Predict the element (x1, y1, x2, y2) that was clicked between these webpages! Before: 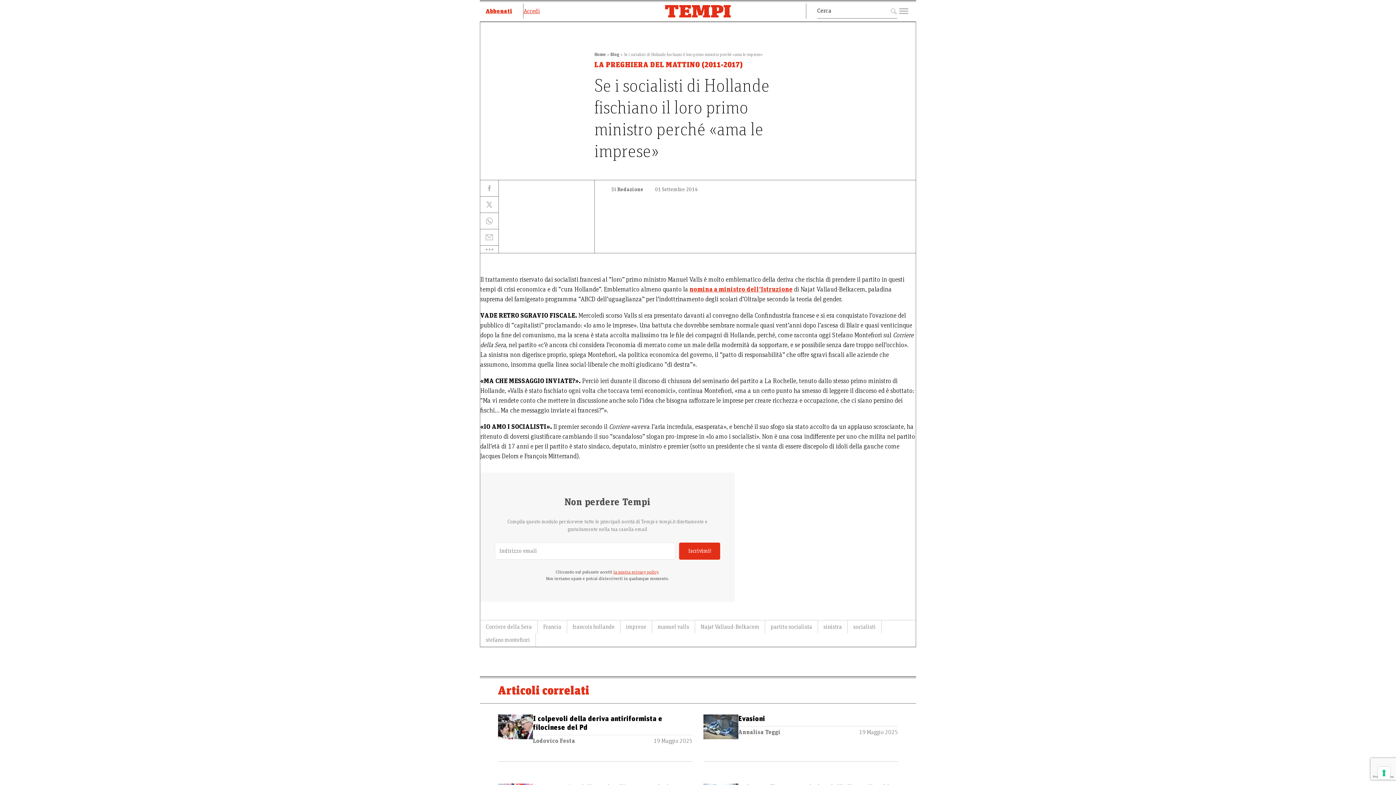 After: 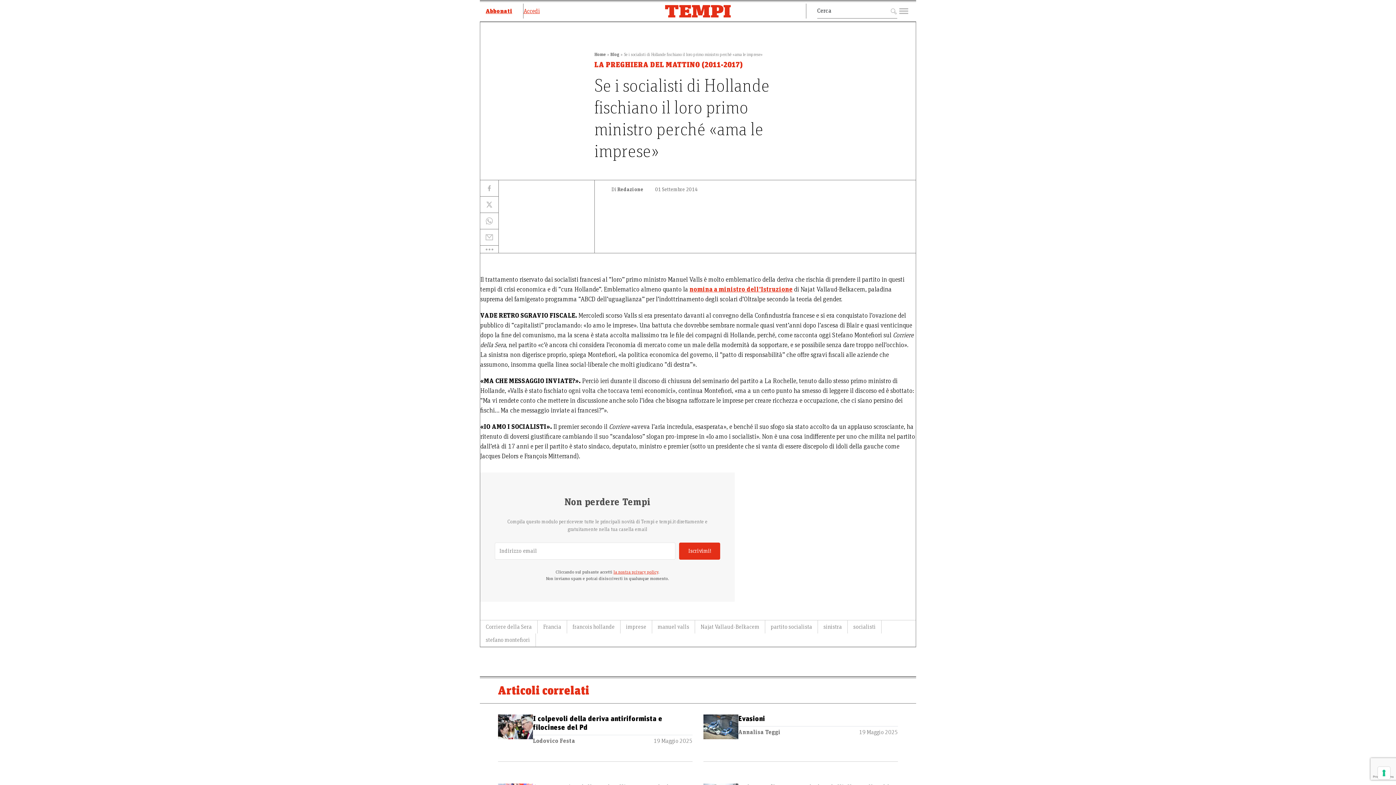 Action: bbox: (480, 229, 498, 245)